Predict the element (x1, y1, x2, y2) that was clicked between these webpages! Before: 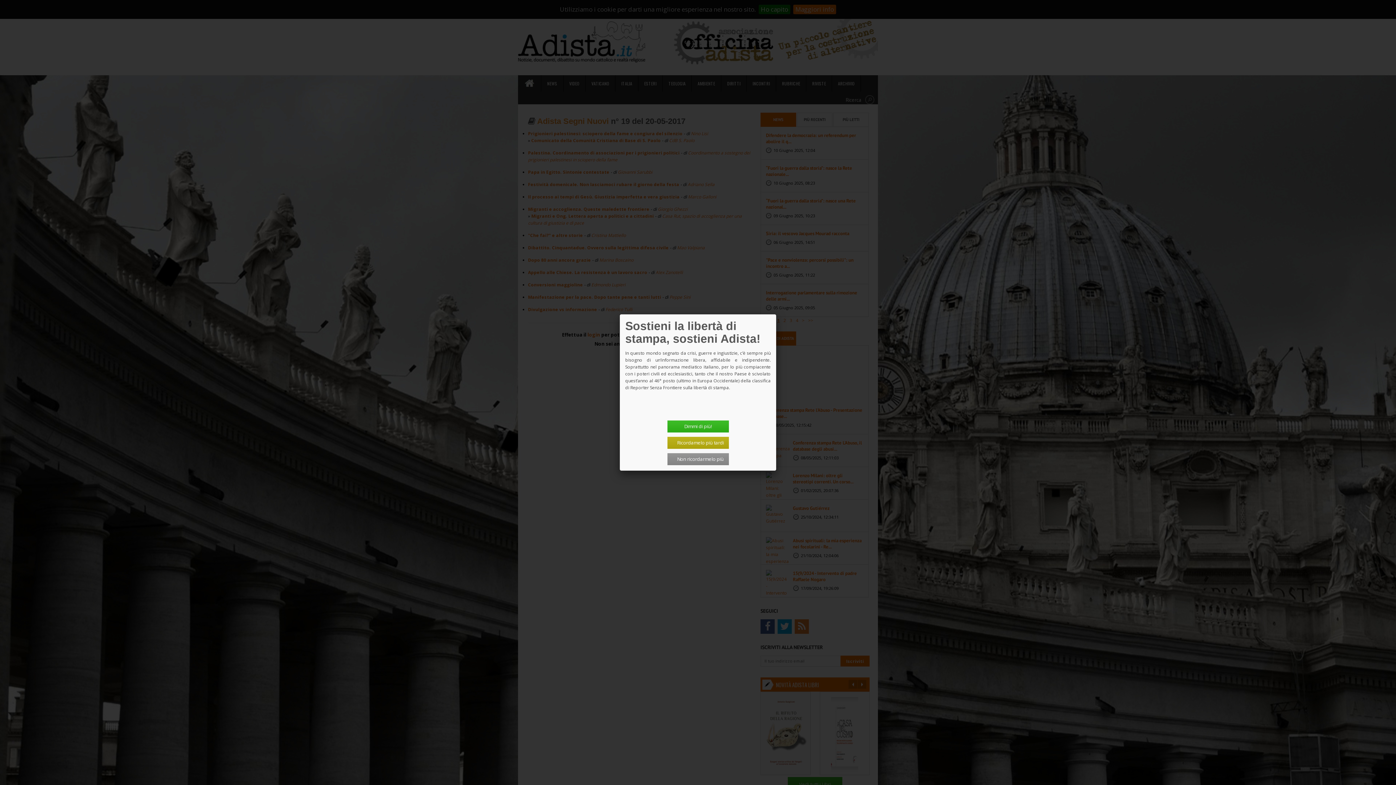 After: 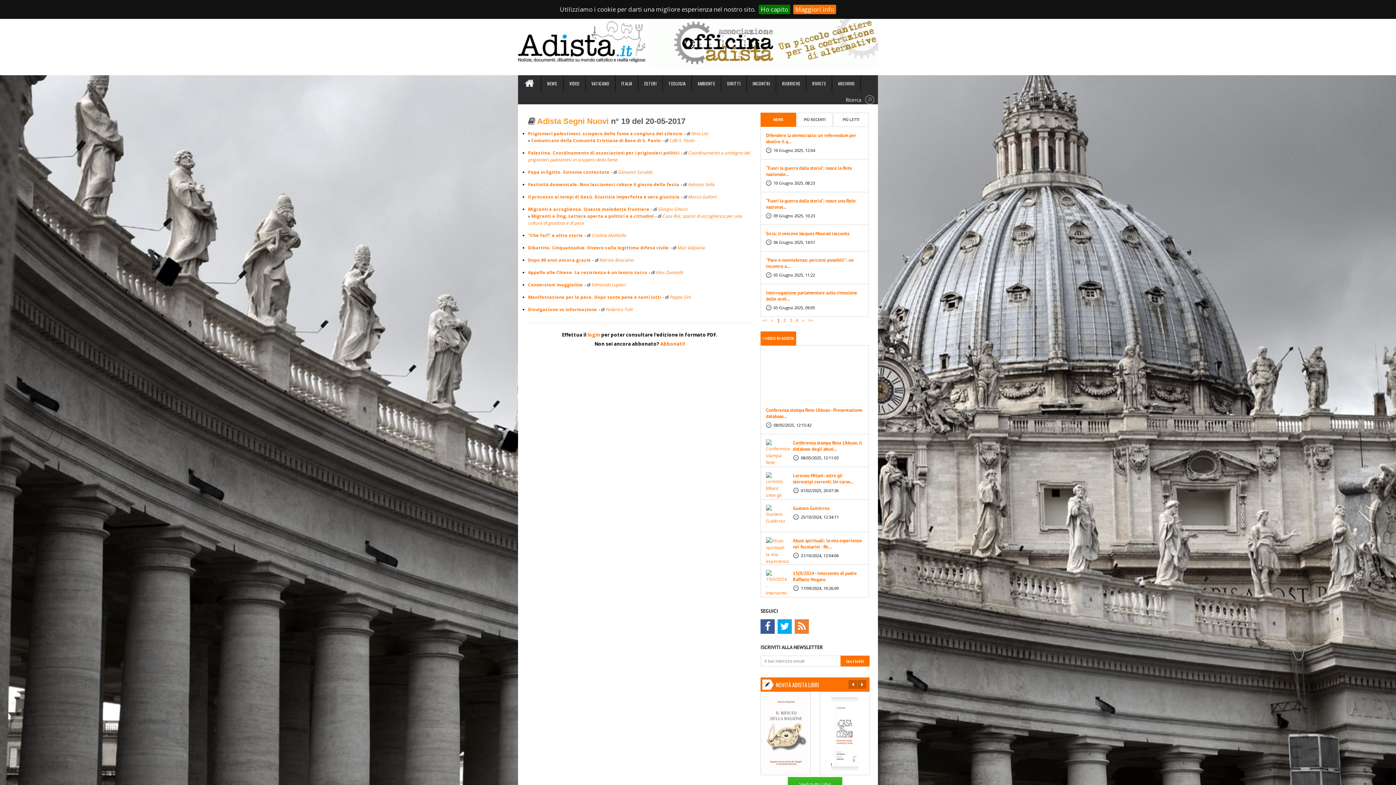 Action: bbox: (667, 453, 728, 465) label: Non ricordarmelo più